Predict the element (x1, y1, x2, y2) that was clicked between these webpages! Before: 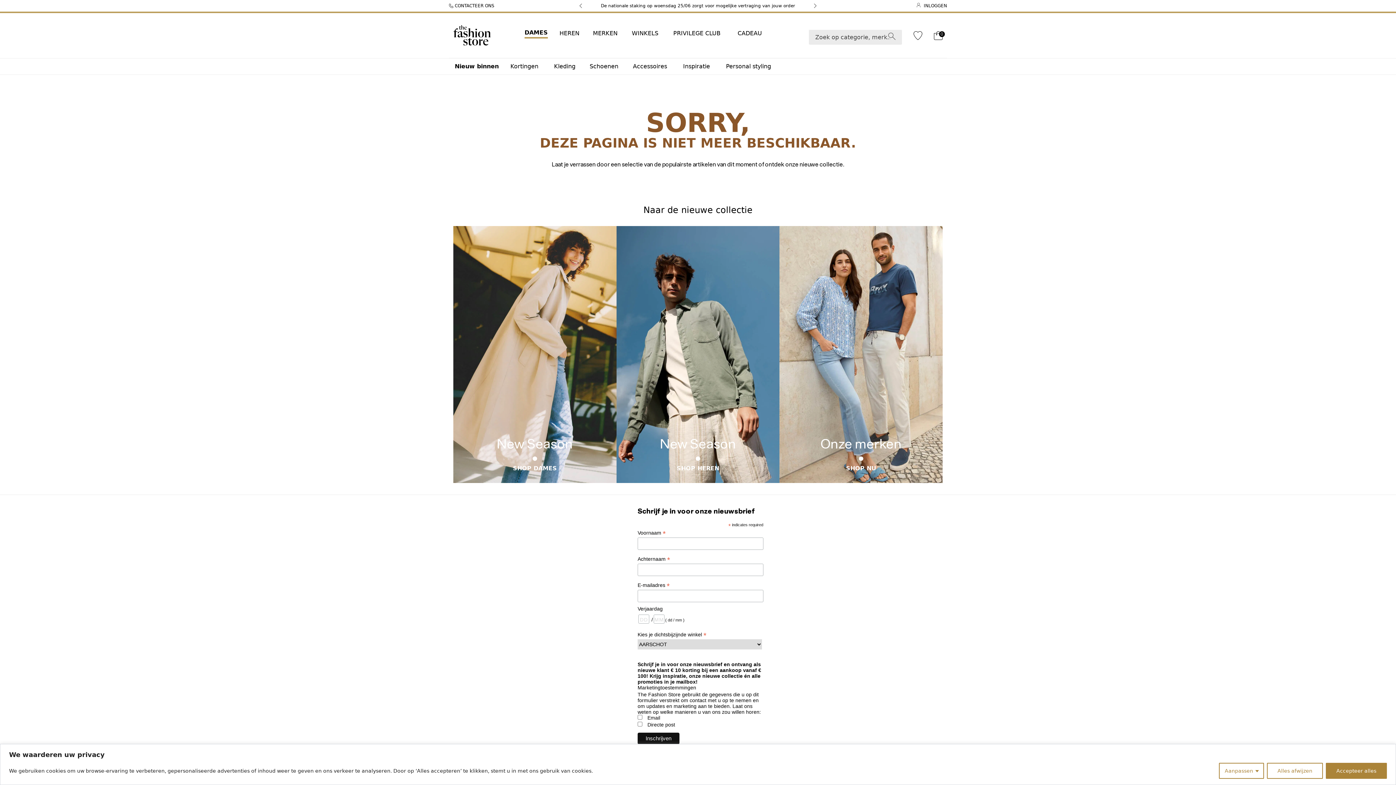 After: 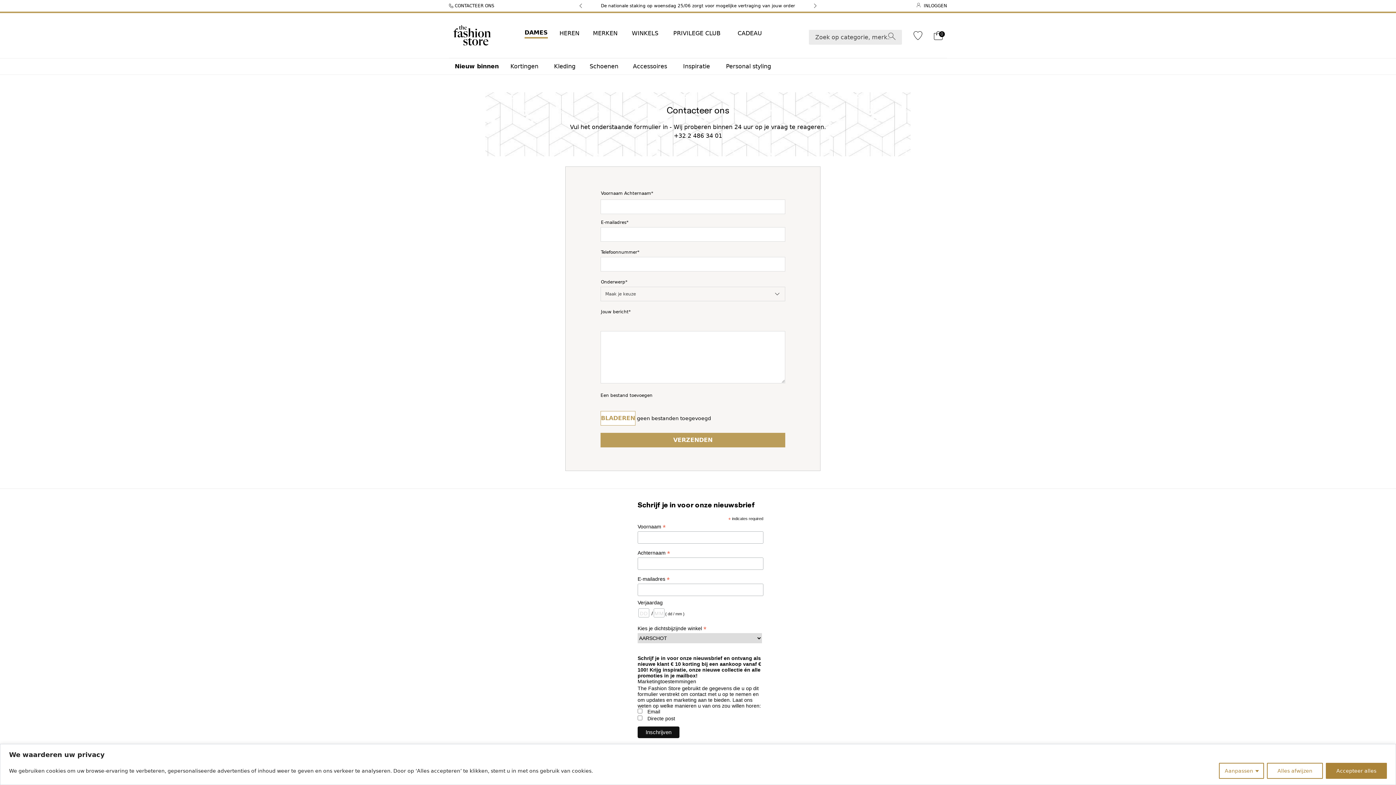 Action: bbox: (449, 2, 494, 8) label: CONTACTEER ONS